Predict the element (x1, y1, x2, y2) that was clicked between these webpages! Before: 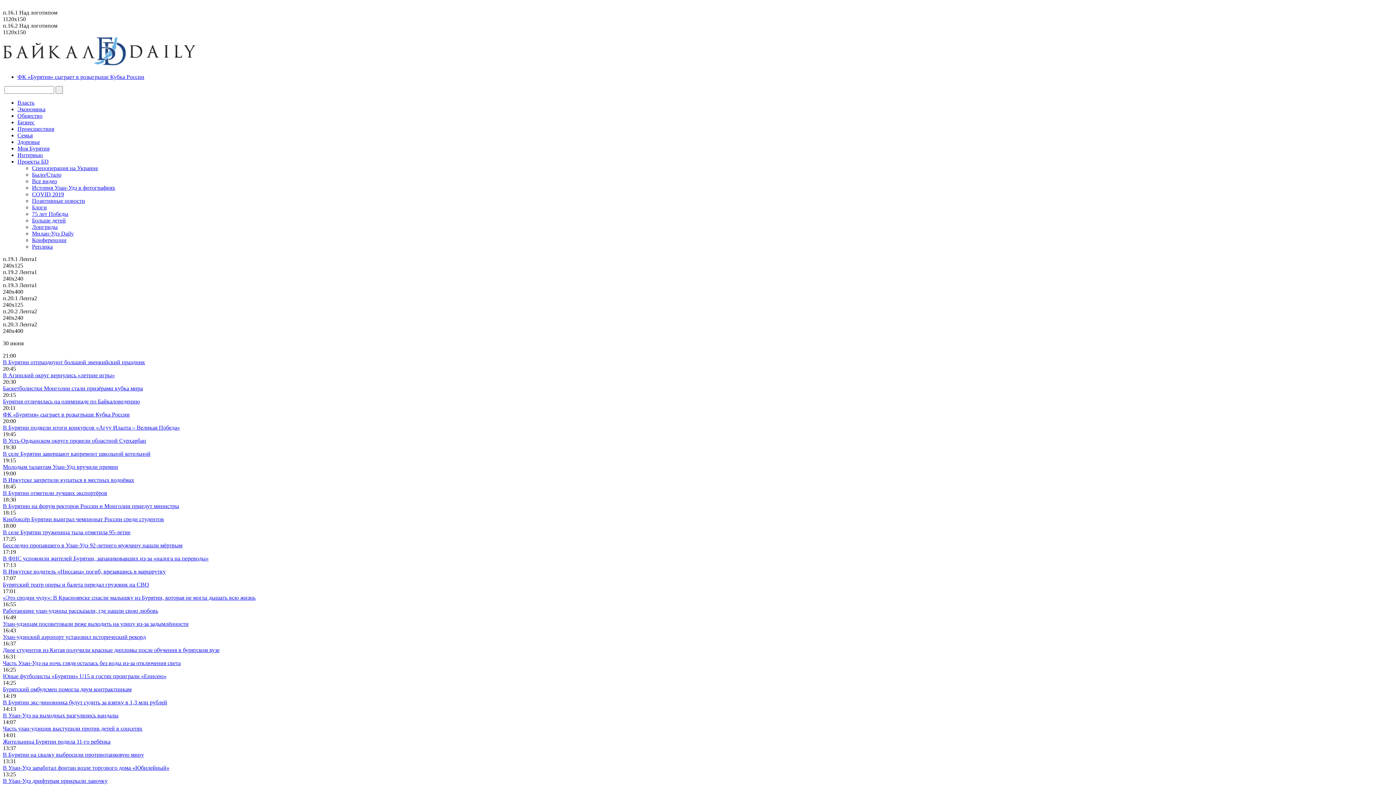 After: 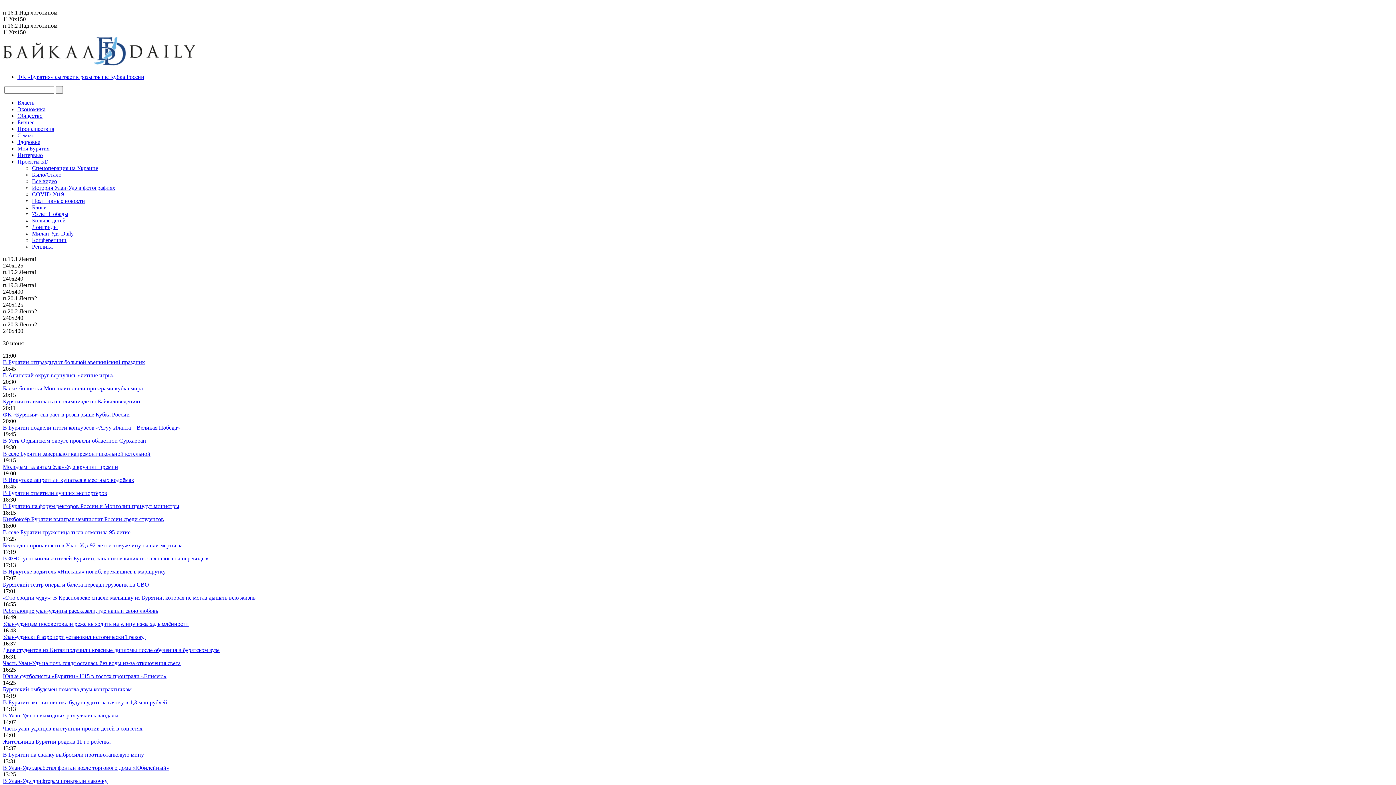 Action: label: Семья bbox: (17, 132, 32, 138)